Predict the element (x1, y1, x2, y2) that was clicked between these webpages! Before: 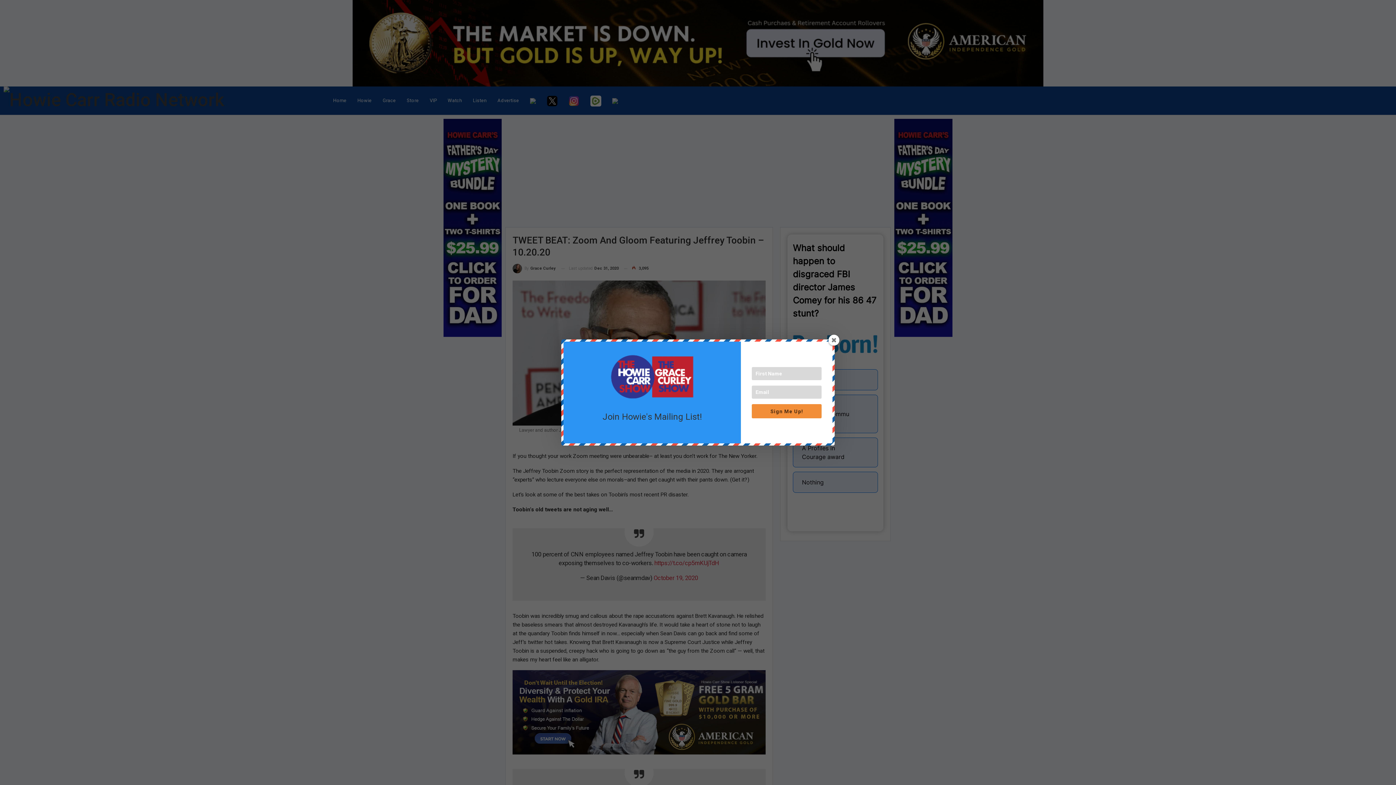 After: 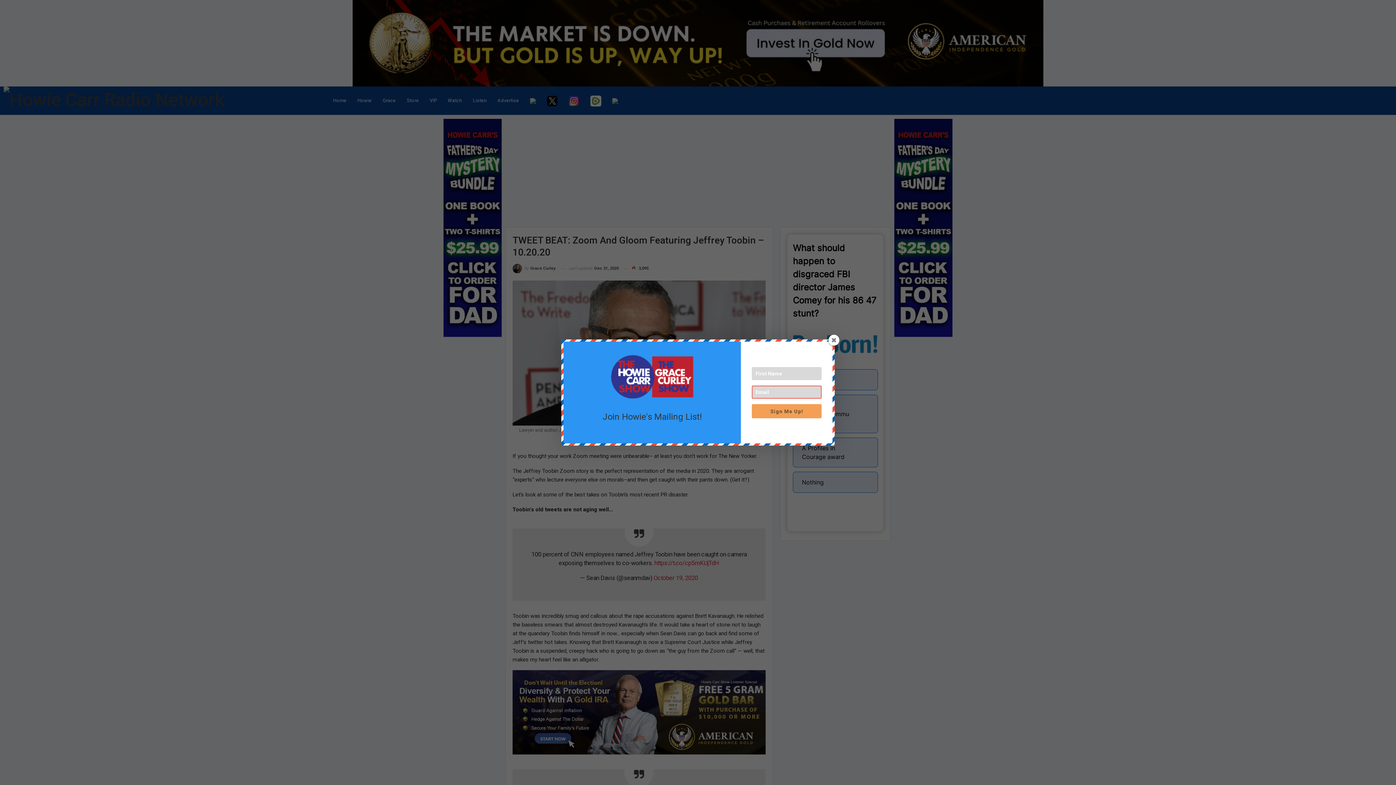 Action: label: Sign Me Up! bbox: (752, 404, 821, 418)